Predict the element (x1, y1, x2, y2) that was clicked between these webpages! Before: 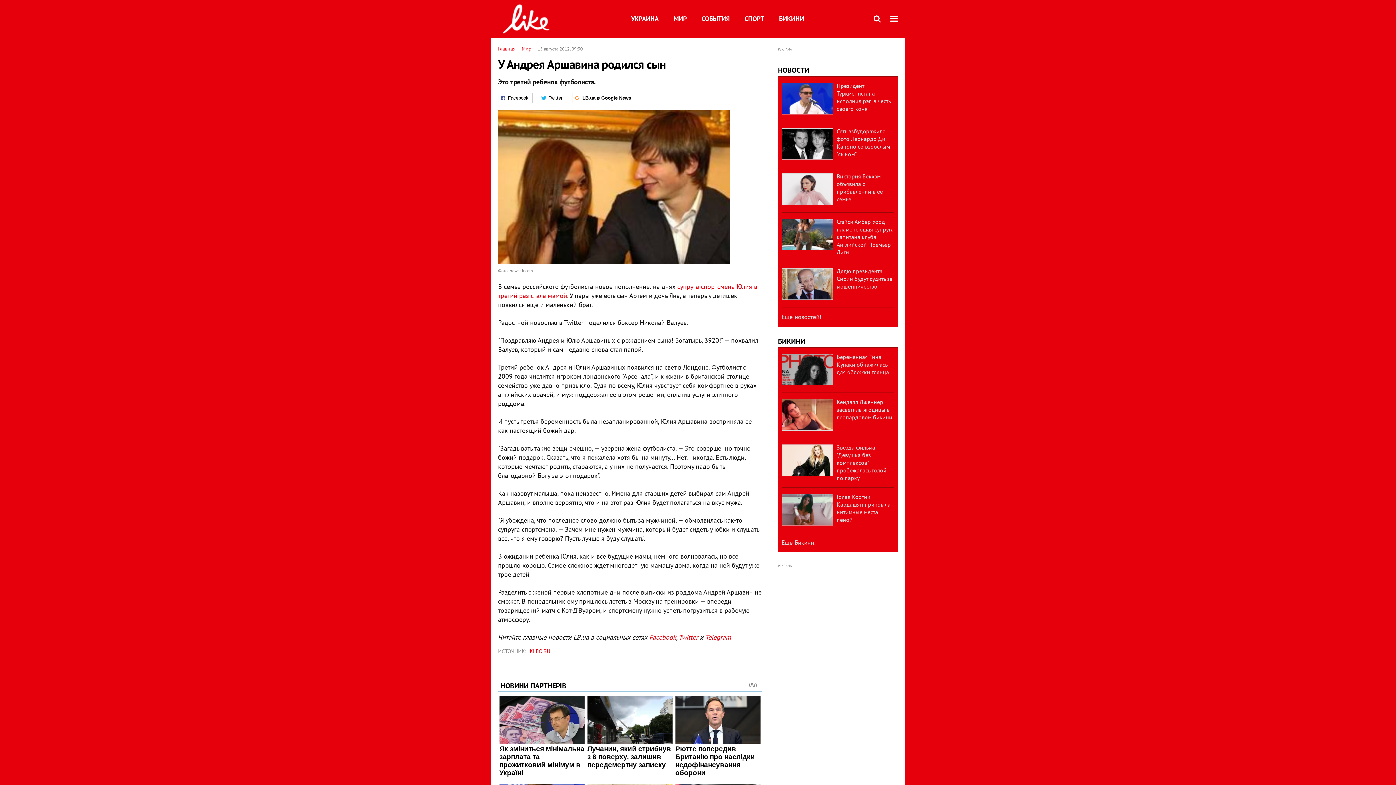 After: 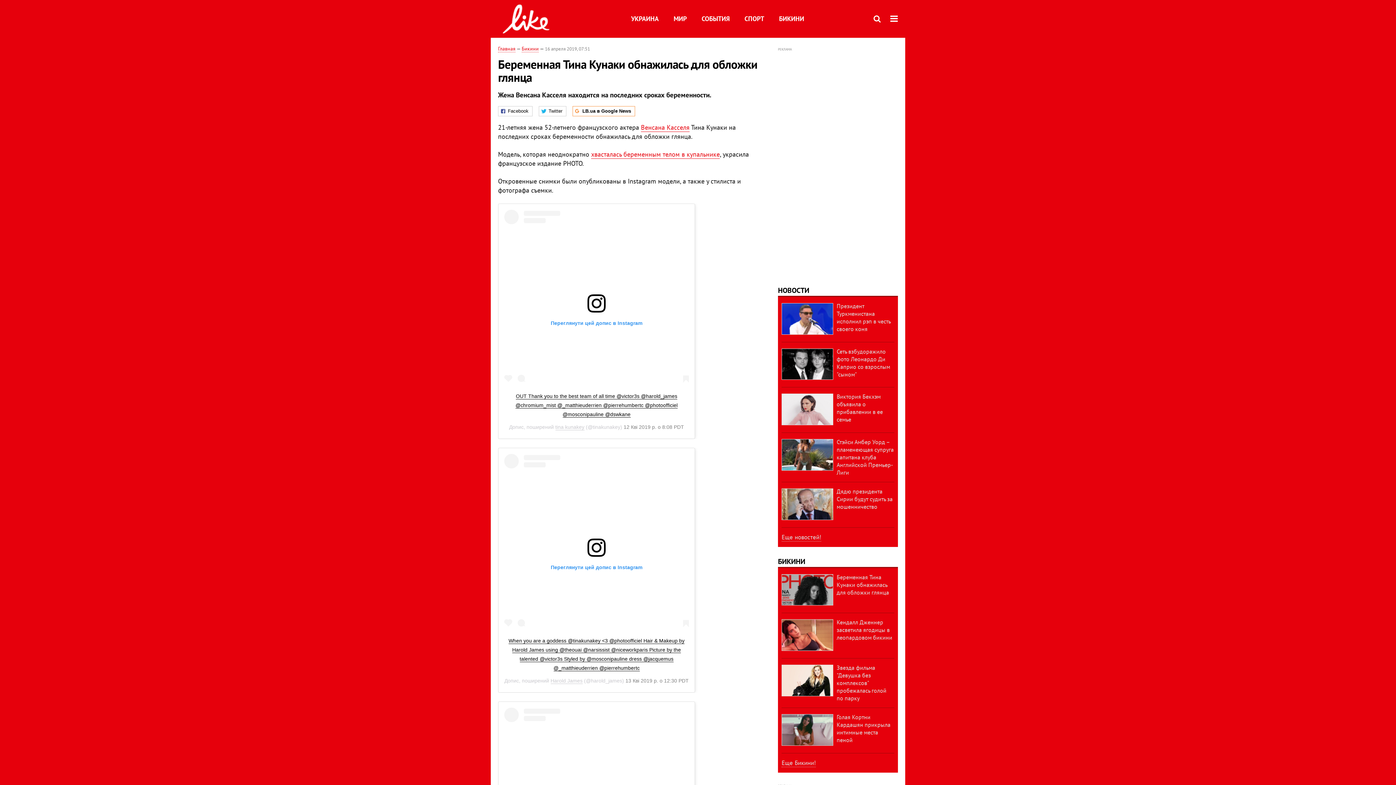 Action: label: Беременная Тина Кунаки обнажилась для обложки глянца bbox: (836, 353, 889, 375)